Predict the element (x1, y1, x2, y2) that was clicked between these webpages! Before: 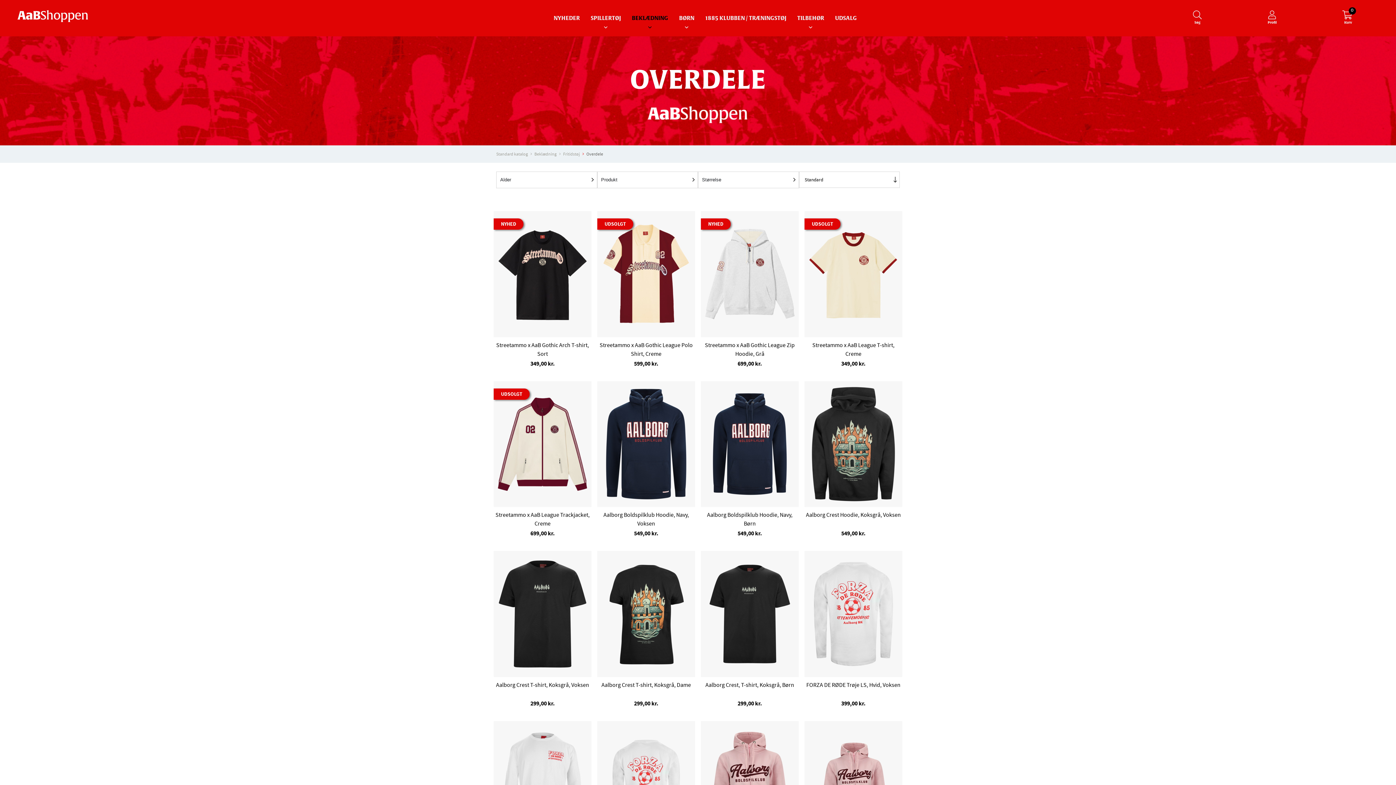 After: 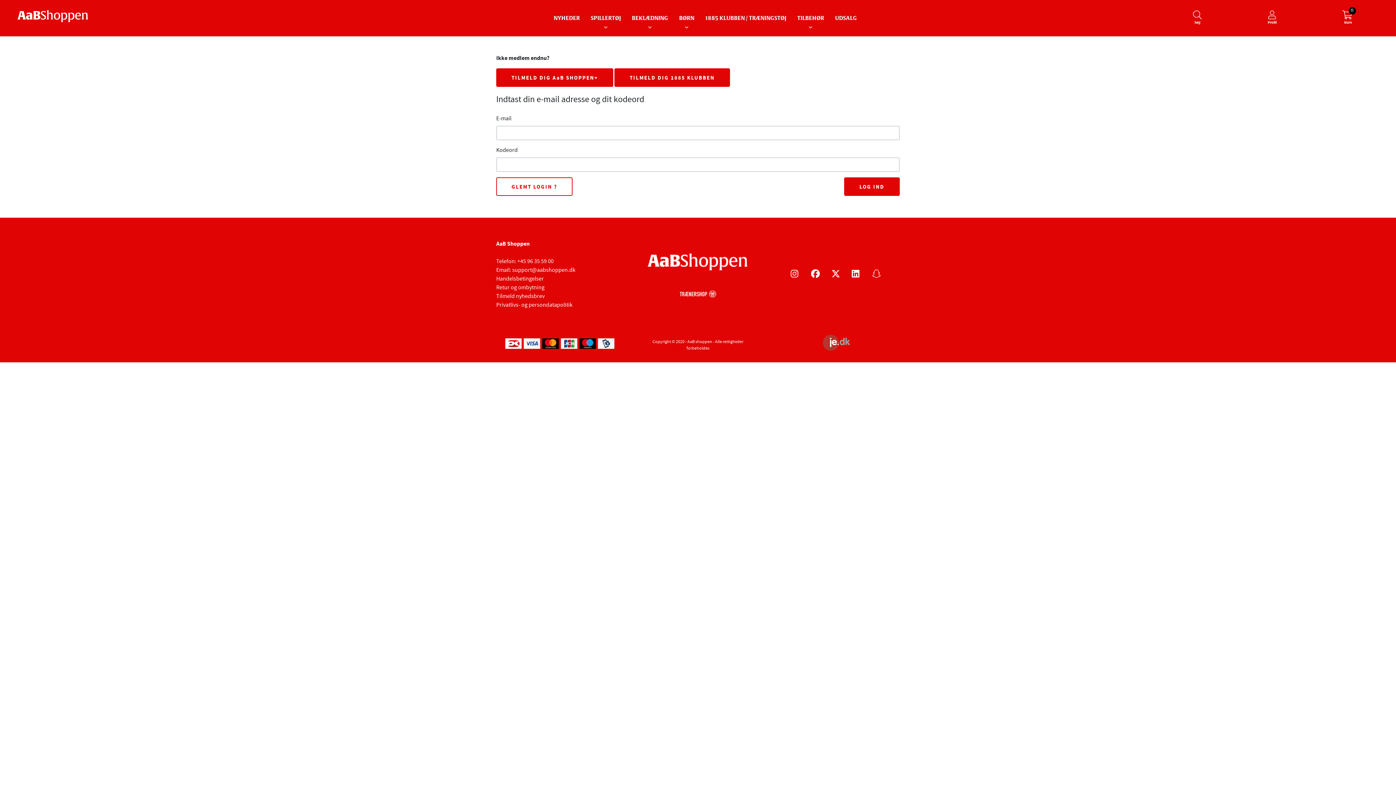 Action: label: Profil bbox: (1237, 0, 1307, 36)